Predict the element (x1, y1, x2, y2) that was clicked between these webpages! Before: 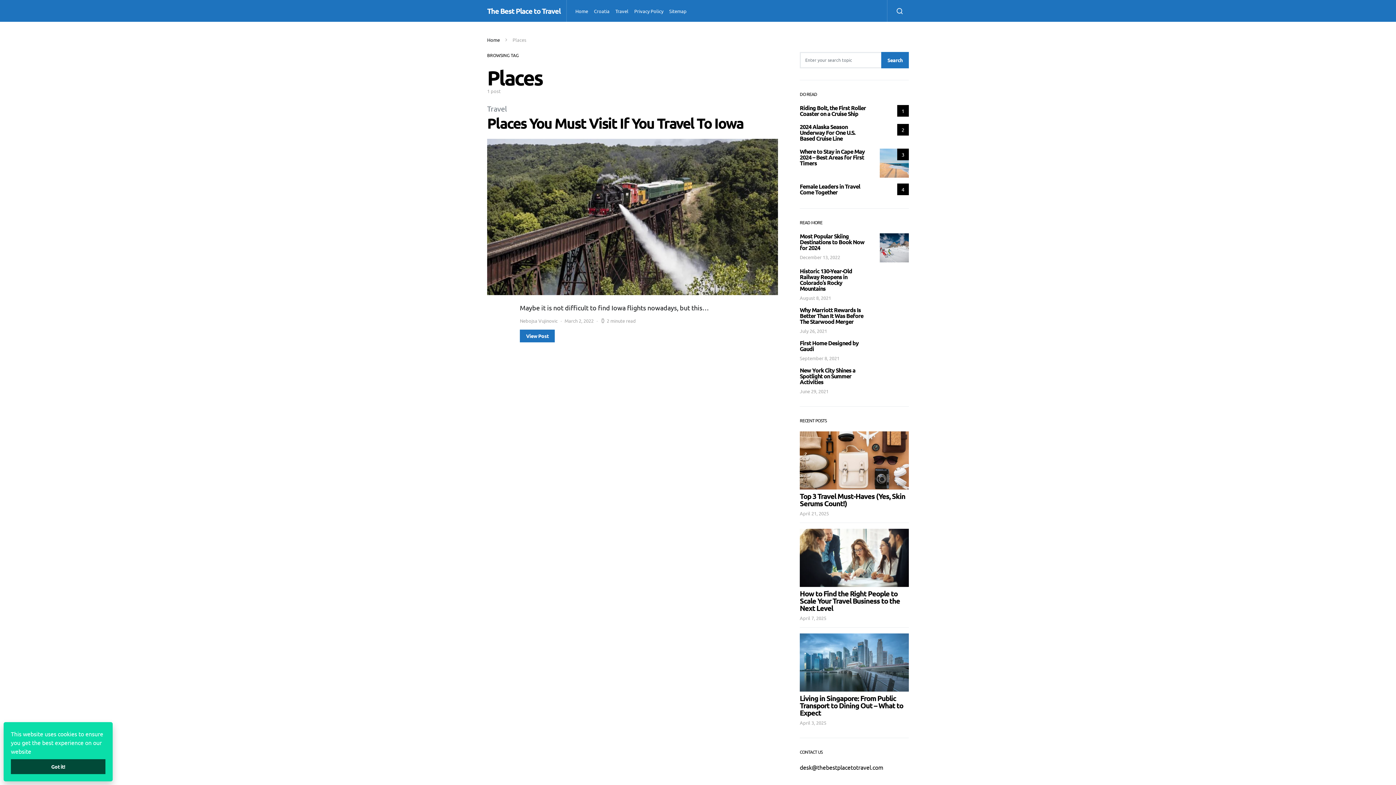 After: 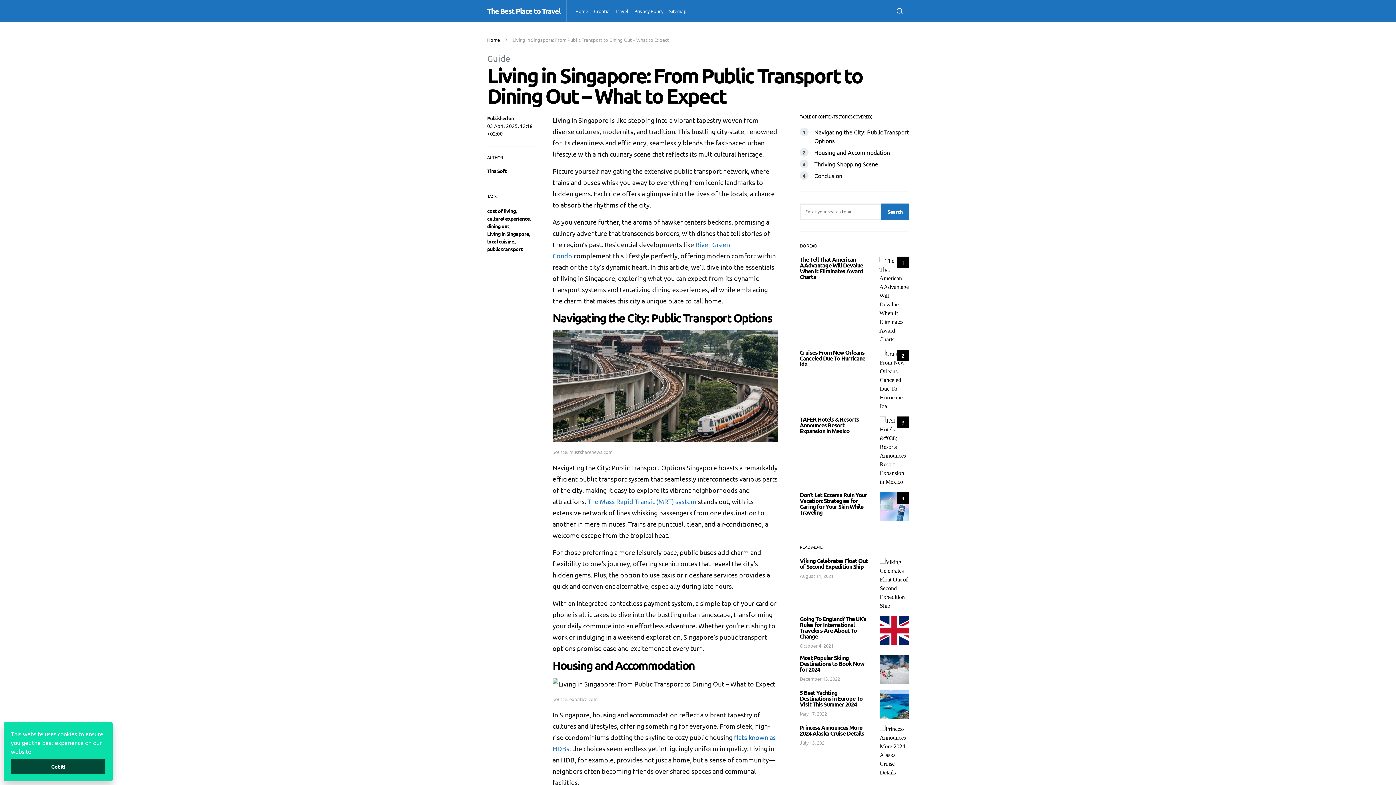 Action: bbox: (800, 693, 903, 717) label: Living in Singapore: From Public Transport to Dining Out – What to Expect